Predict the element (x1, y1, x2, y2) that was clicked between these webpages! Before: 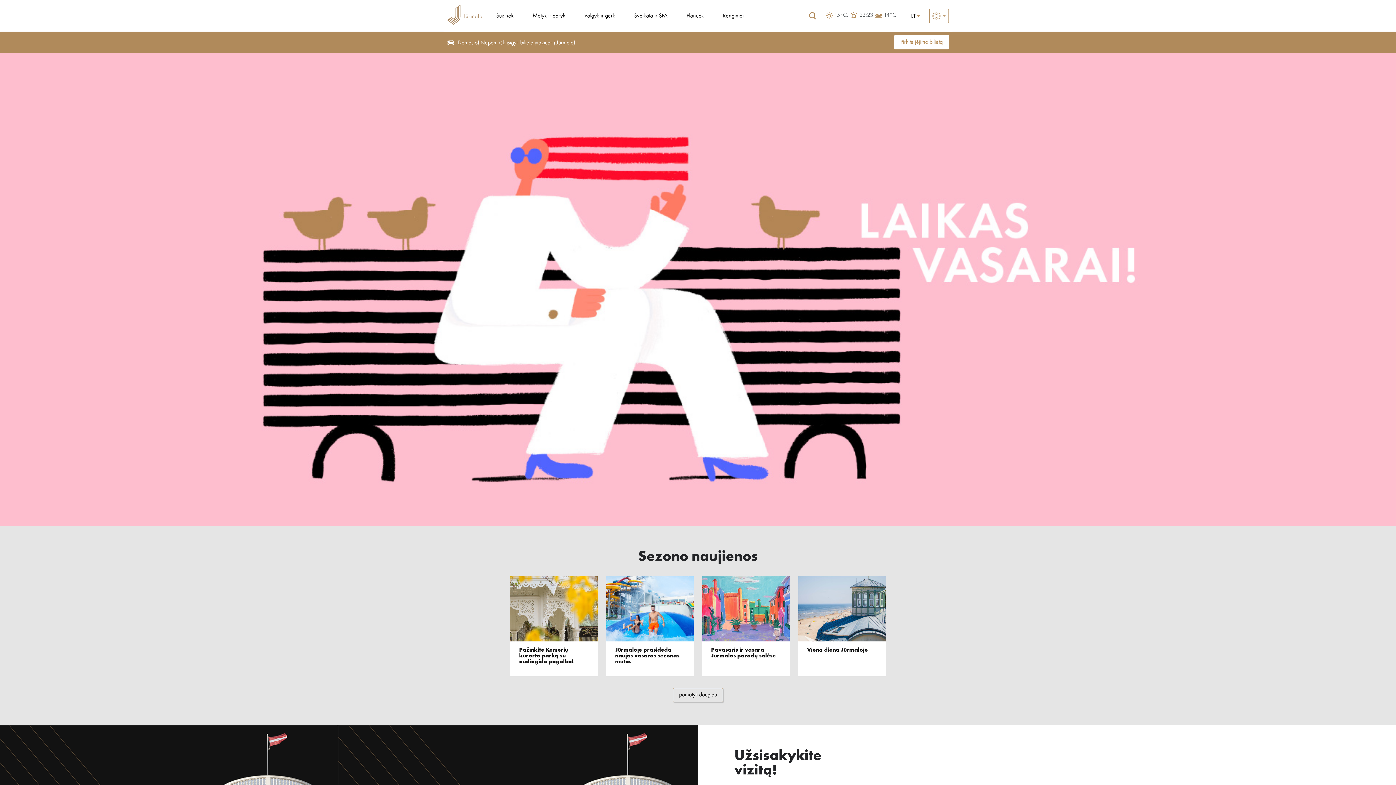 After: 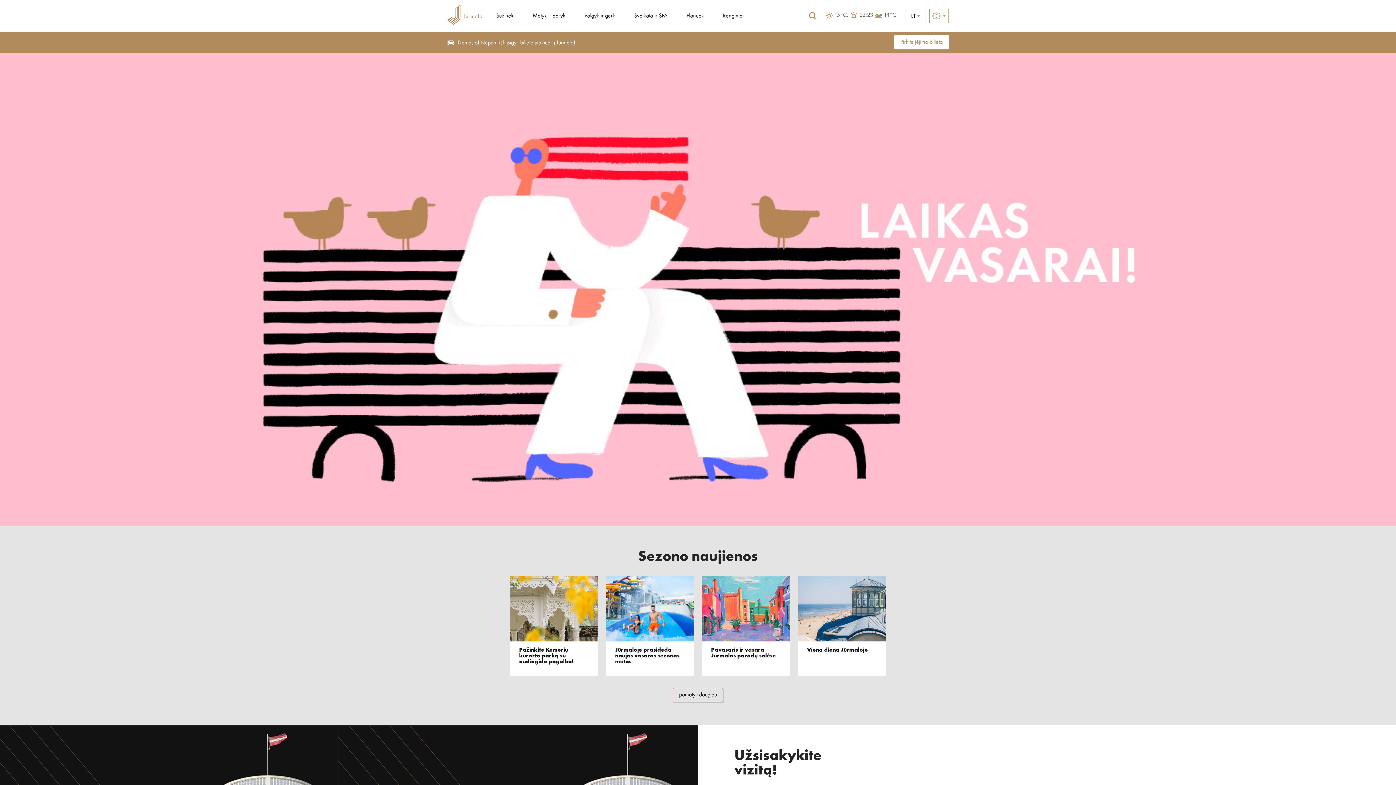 Action: bbox: (806, 10, 818, 21)